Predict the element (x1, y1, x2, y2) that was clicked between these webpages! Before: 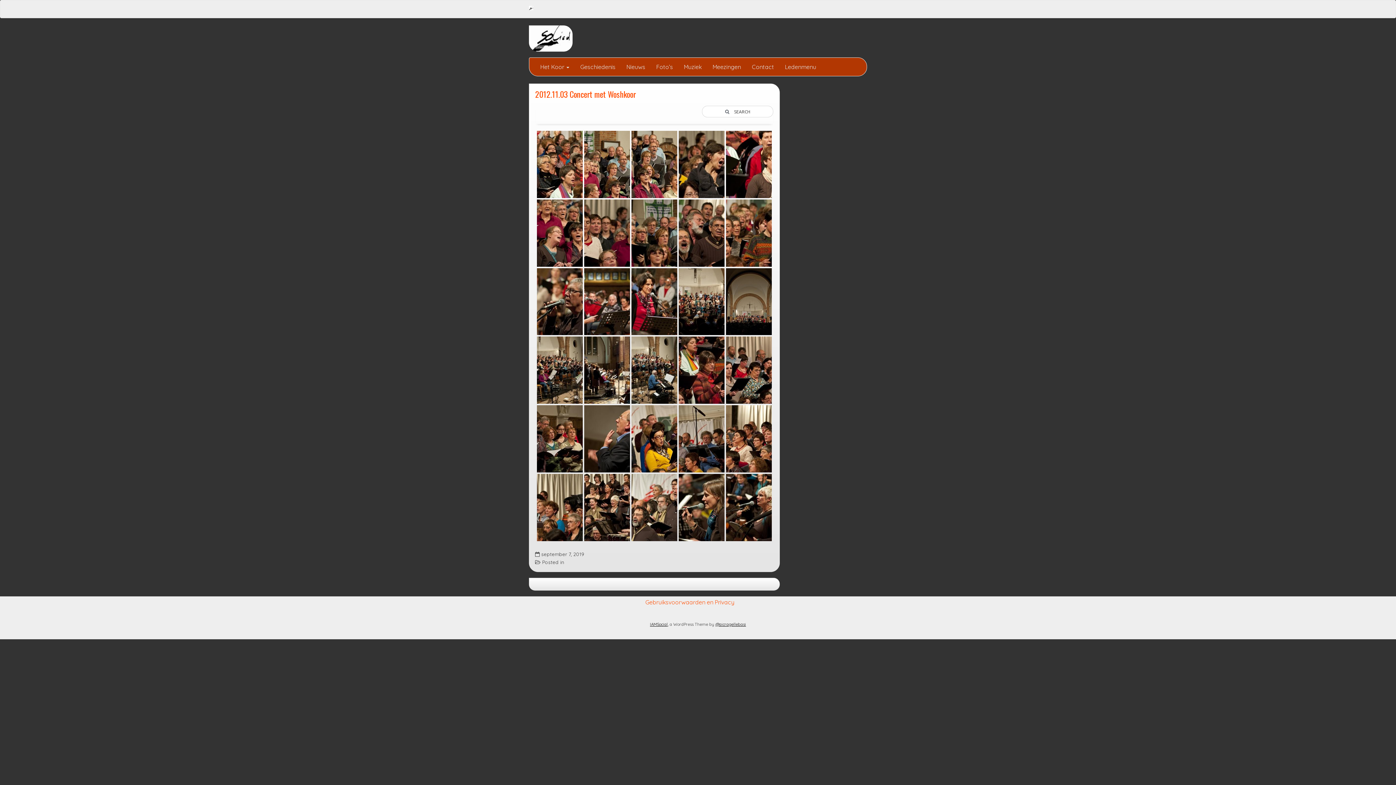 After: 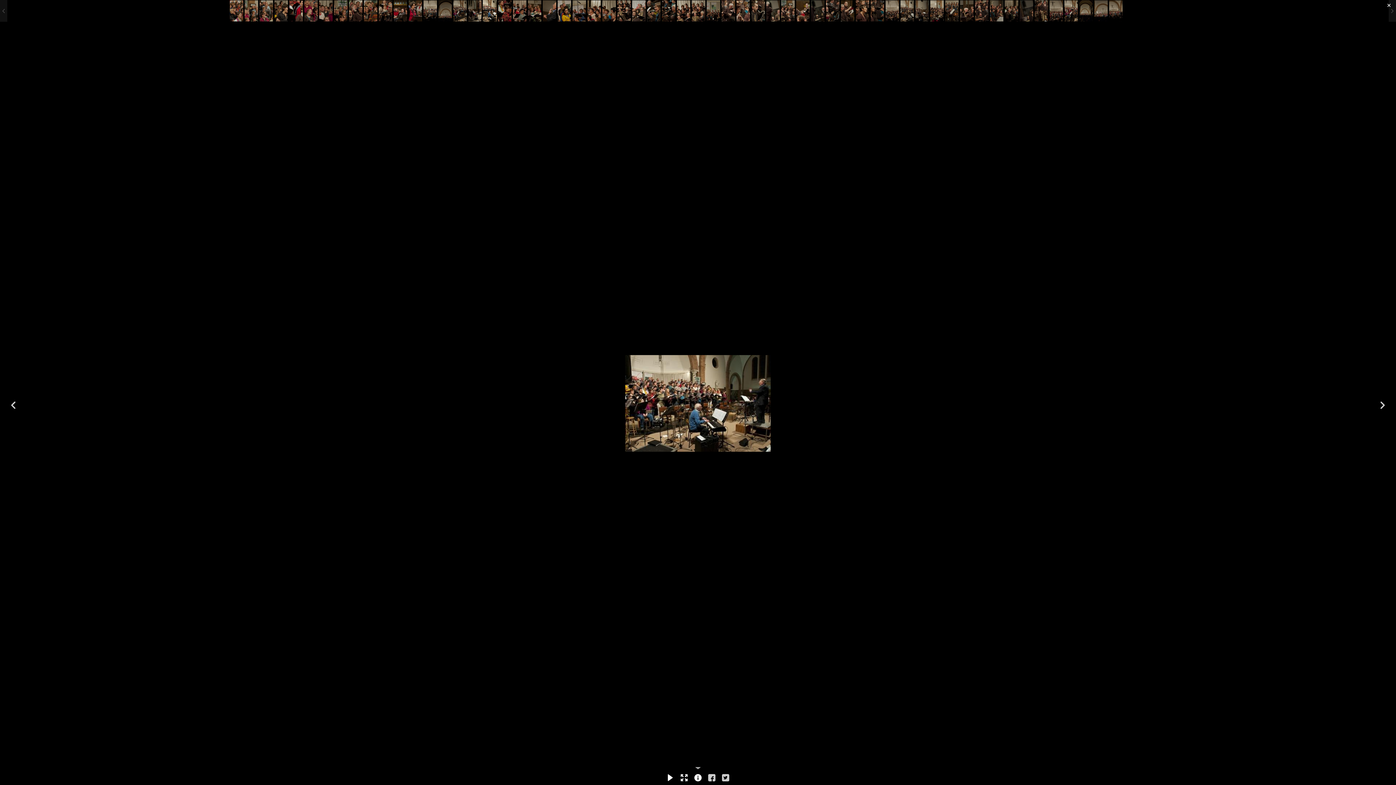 Action: label: 2012 Solied en Wosh (32) bbox: (631, 336, 677, 404)